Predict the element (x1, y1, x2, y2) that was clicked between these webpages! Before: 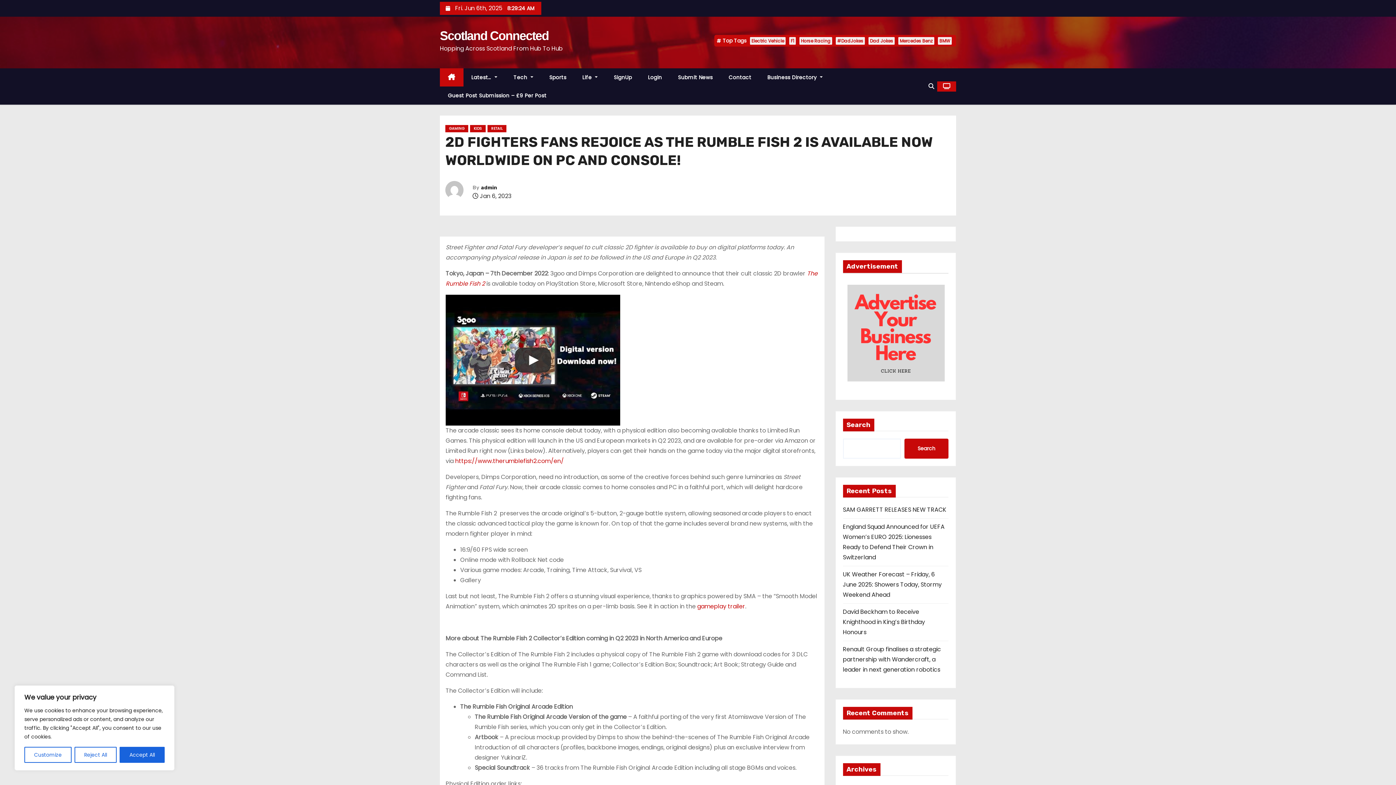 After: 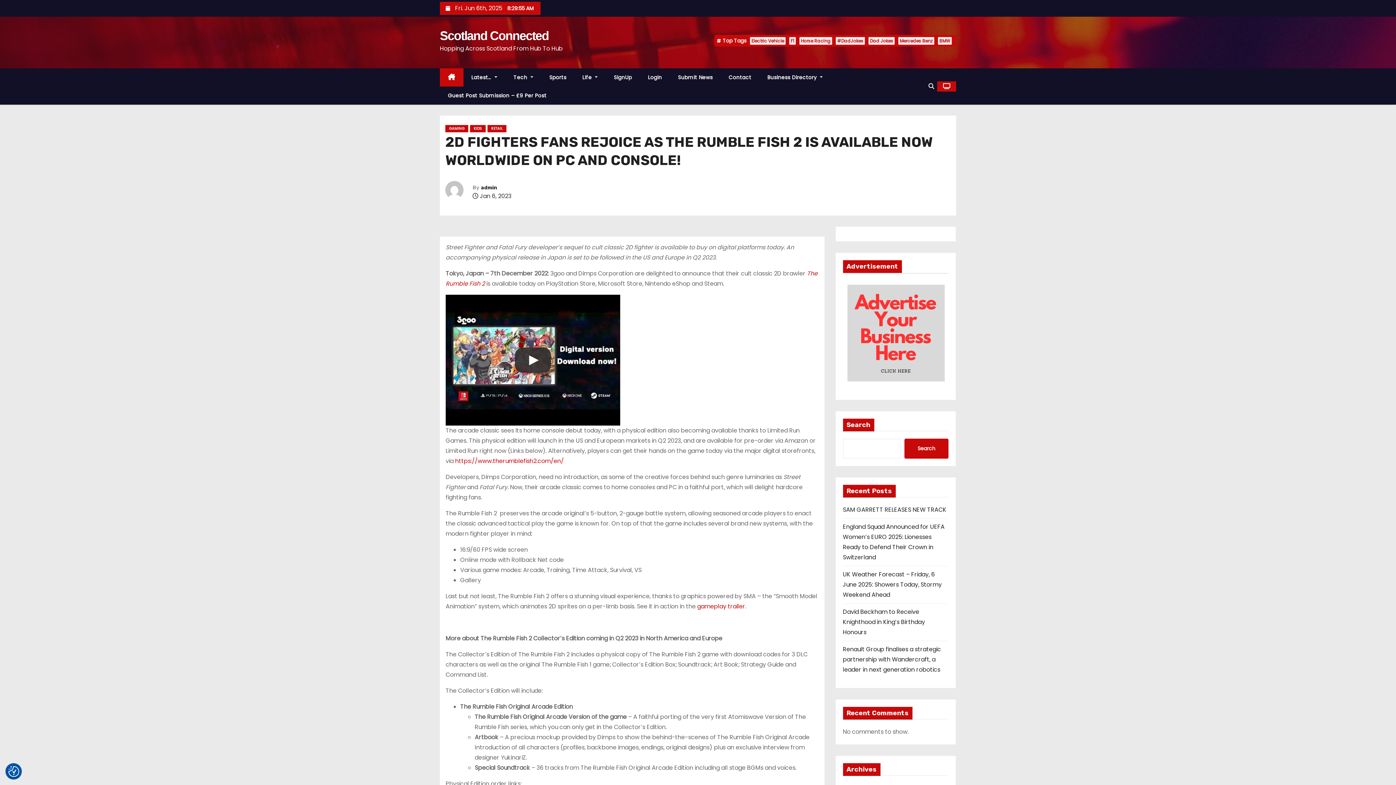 Action: bbox: (74, 747, 116, 763) label: Reject All